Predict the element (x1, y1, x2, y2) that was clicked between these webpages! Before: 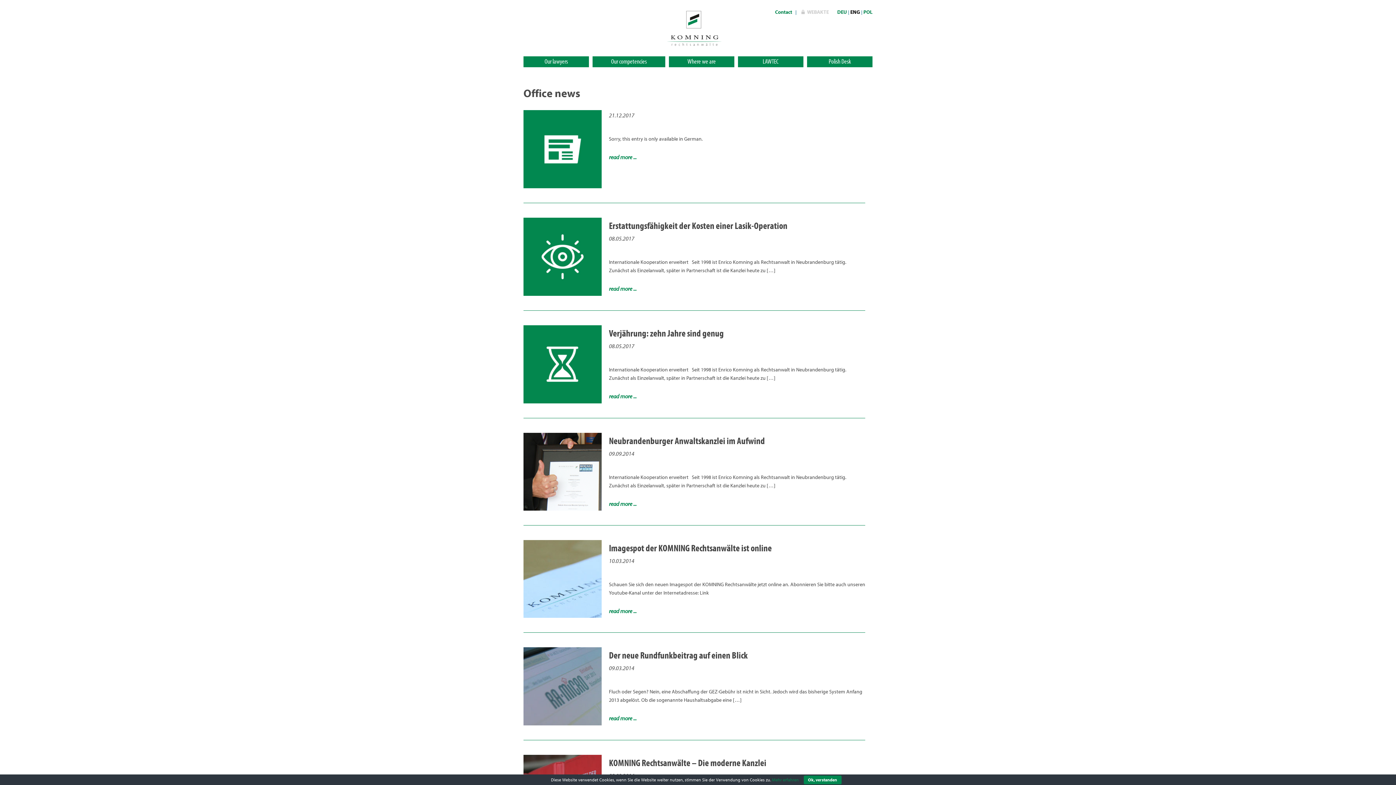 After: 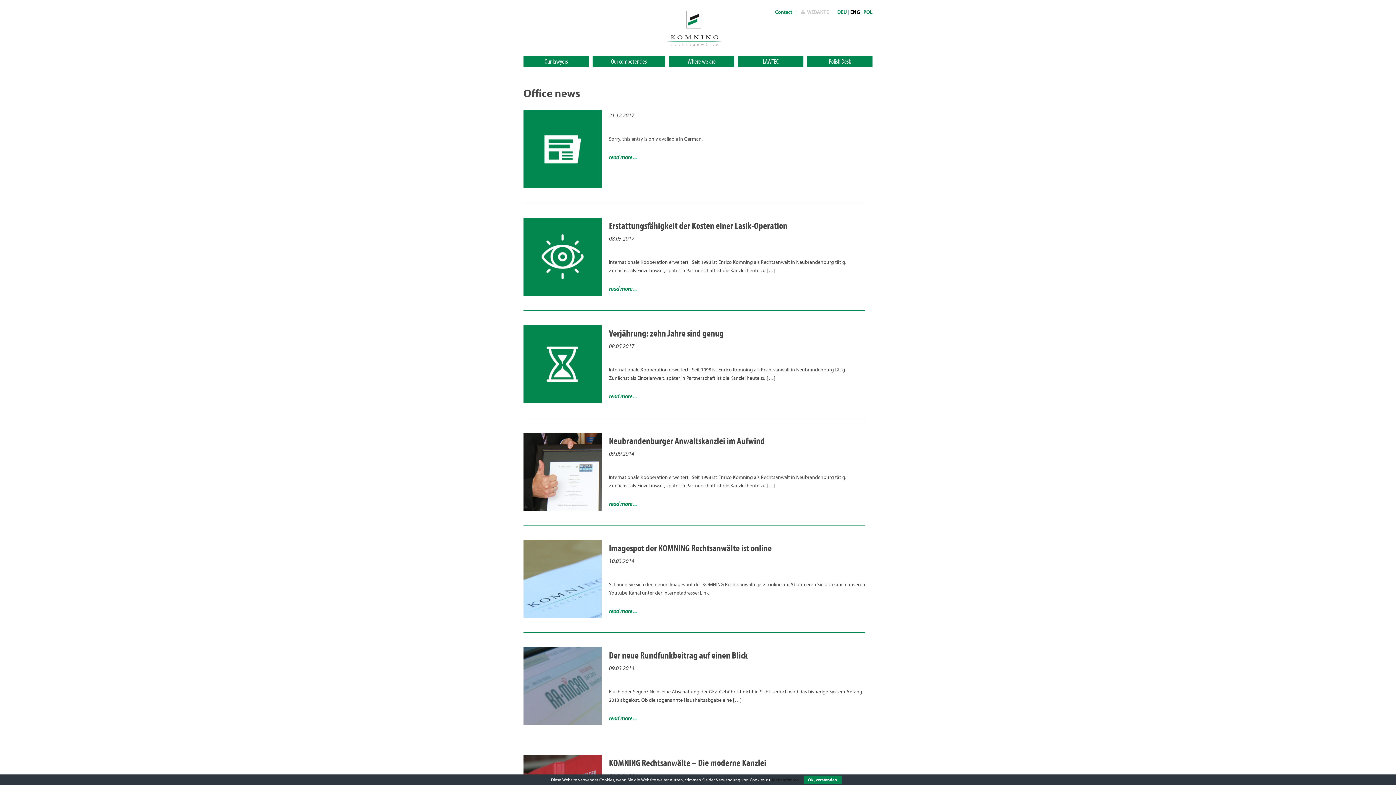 Action: bbox: (772, 777, 799, 782) label: Mehr erfahren